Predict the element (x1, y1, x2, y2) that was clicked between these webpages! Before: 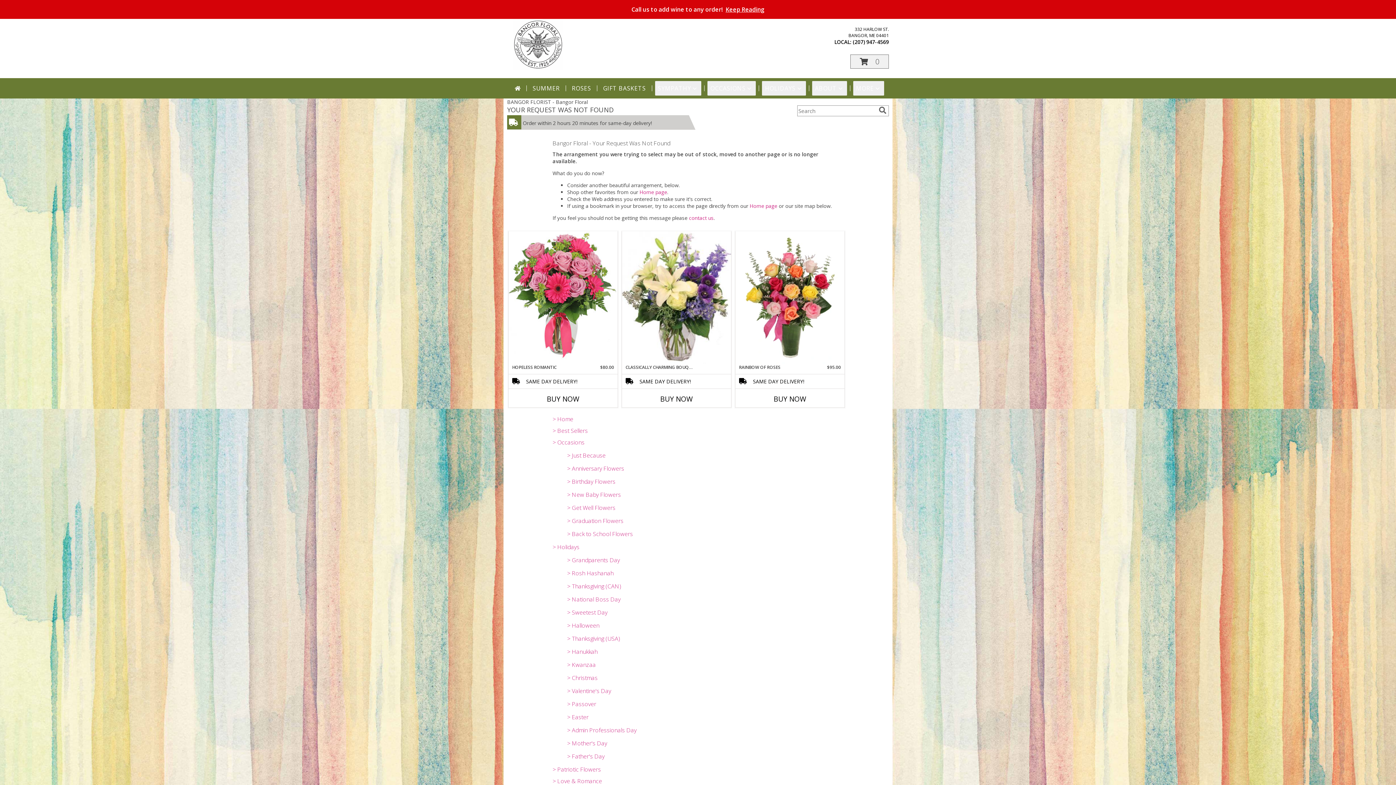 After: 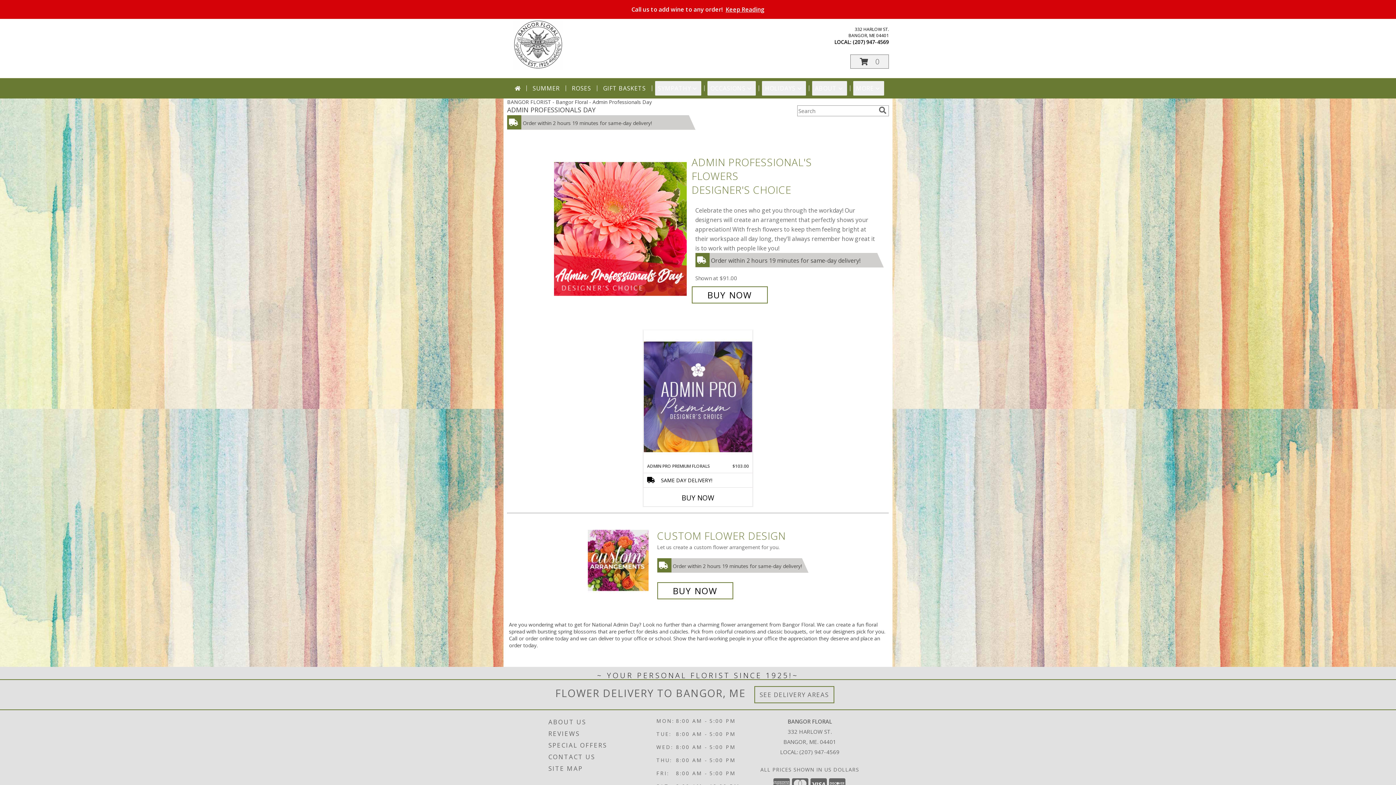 Action: label: > Admin Professionals Day bbox: (567, 726, 636, 734)